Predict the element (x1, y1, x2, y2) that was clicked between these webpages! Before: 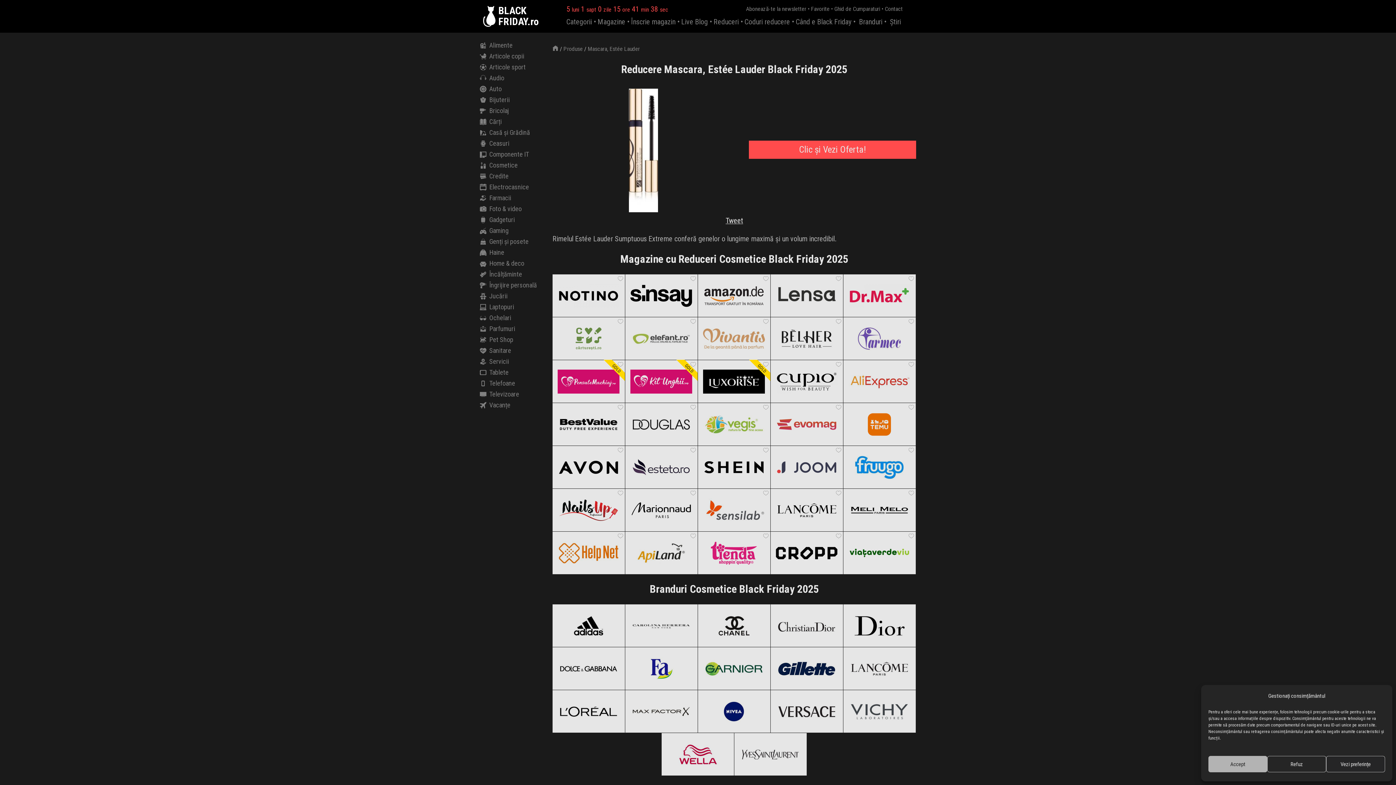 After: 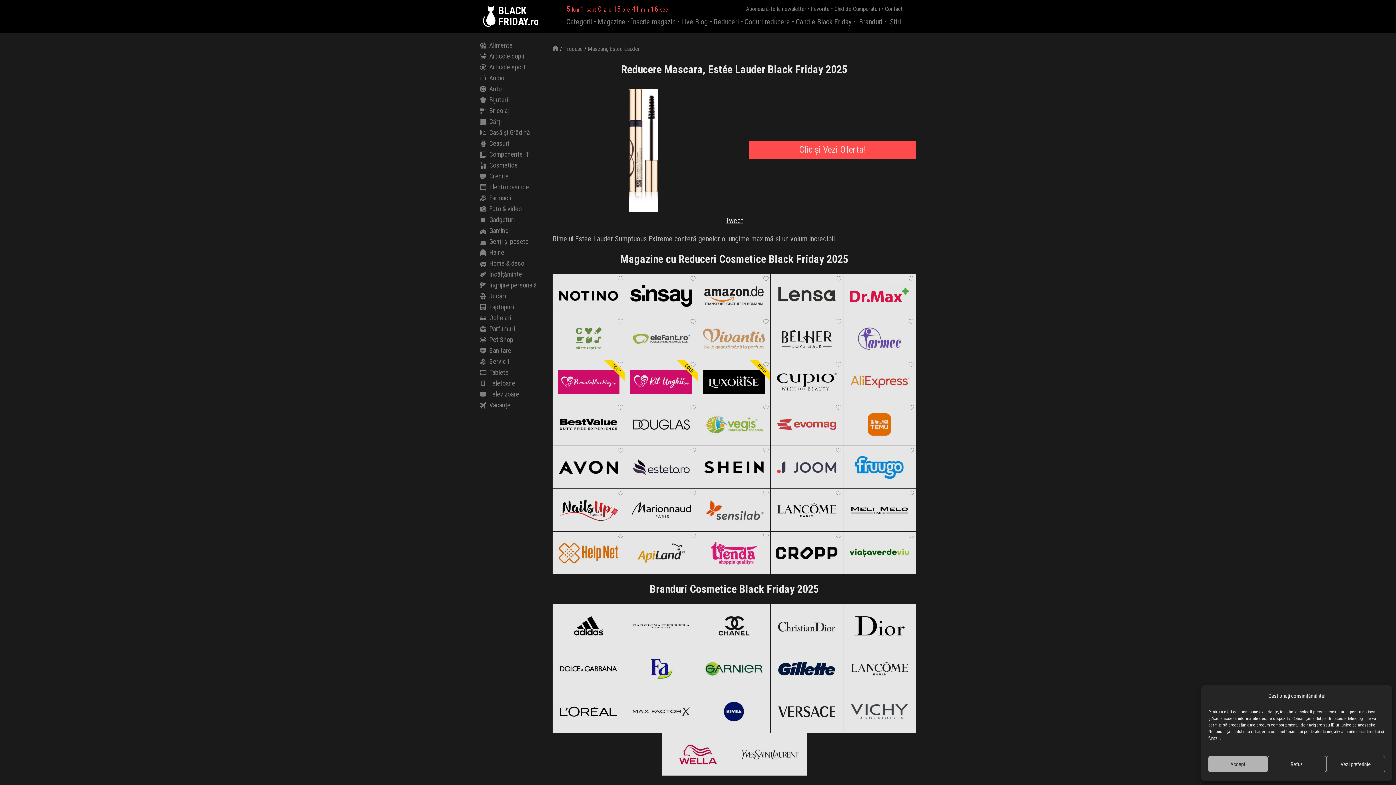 Action: label: Clic și Vezi Oferta! bbox: (552, 84, 916, 215)